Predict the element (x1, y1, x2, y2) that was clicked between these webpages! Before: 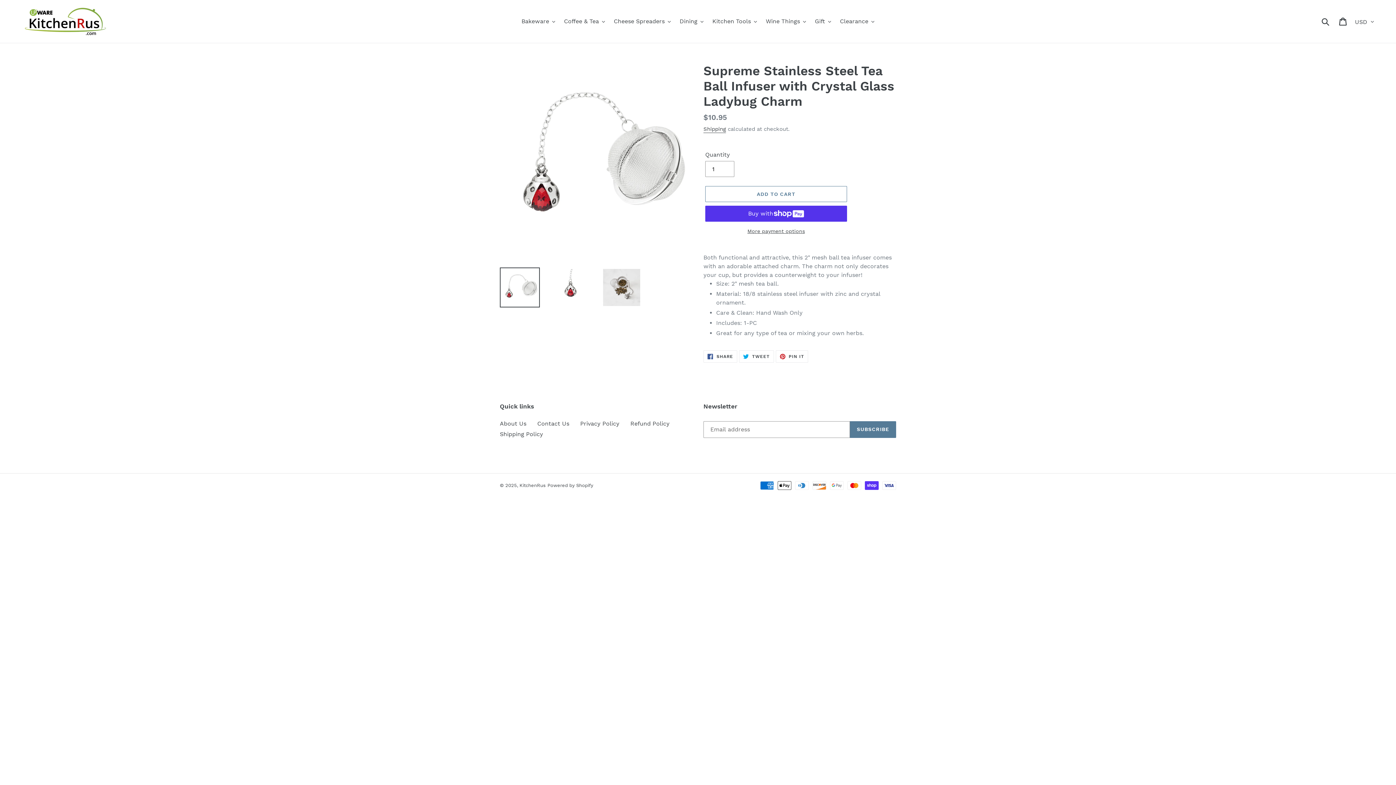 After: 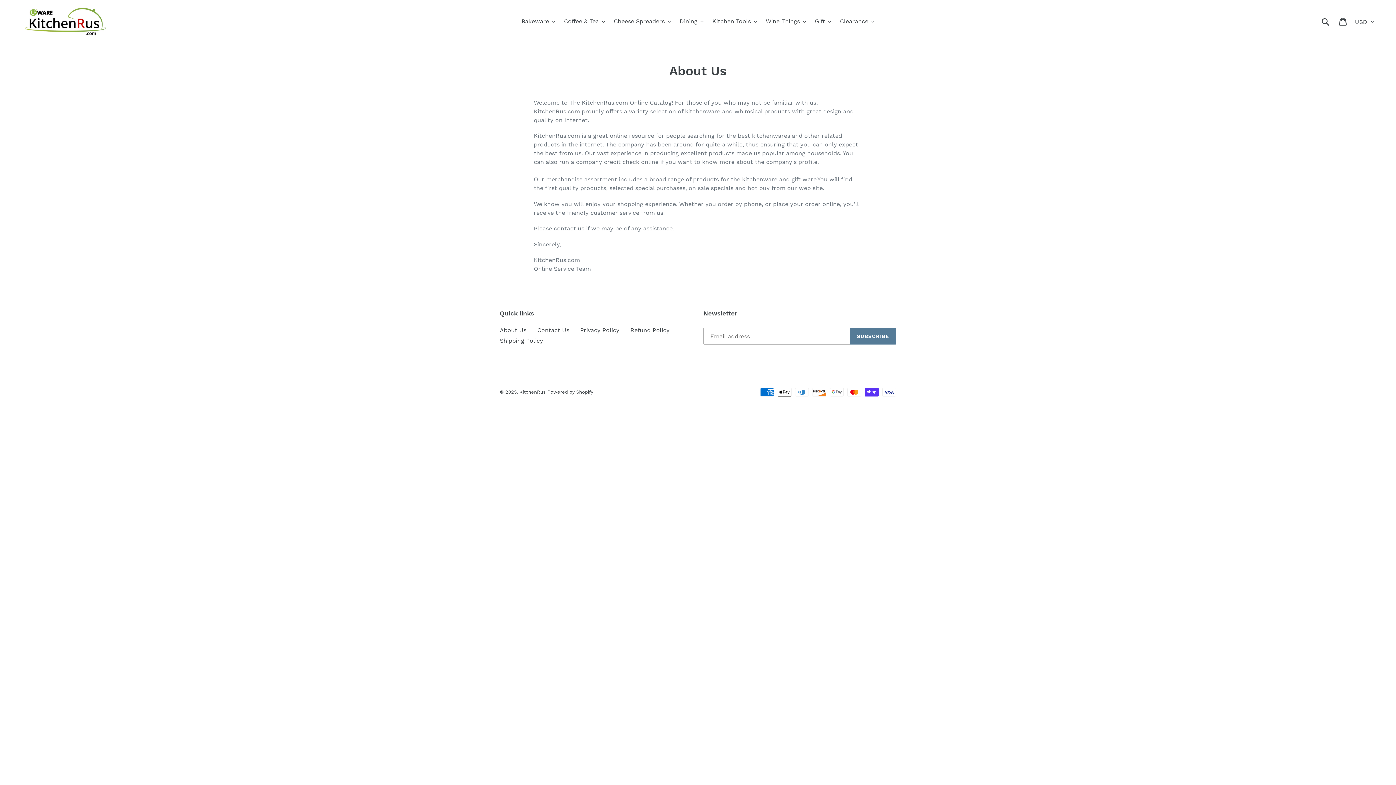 Action: bbox: (500, 420, 526, 427) label: About Us